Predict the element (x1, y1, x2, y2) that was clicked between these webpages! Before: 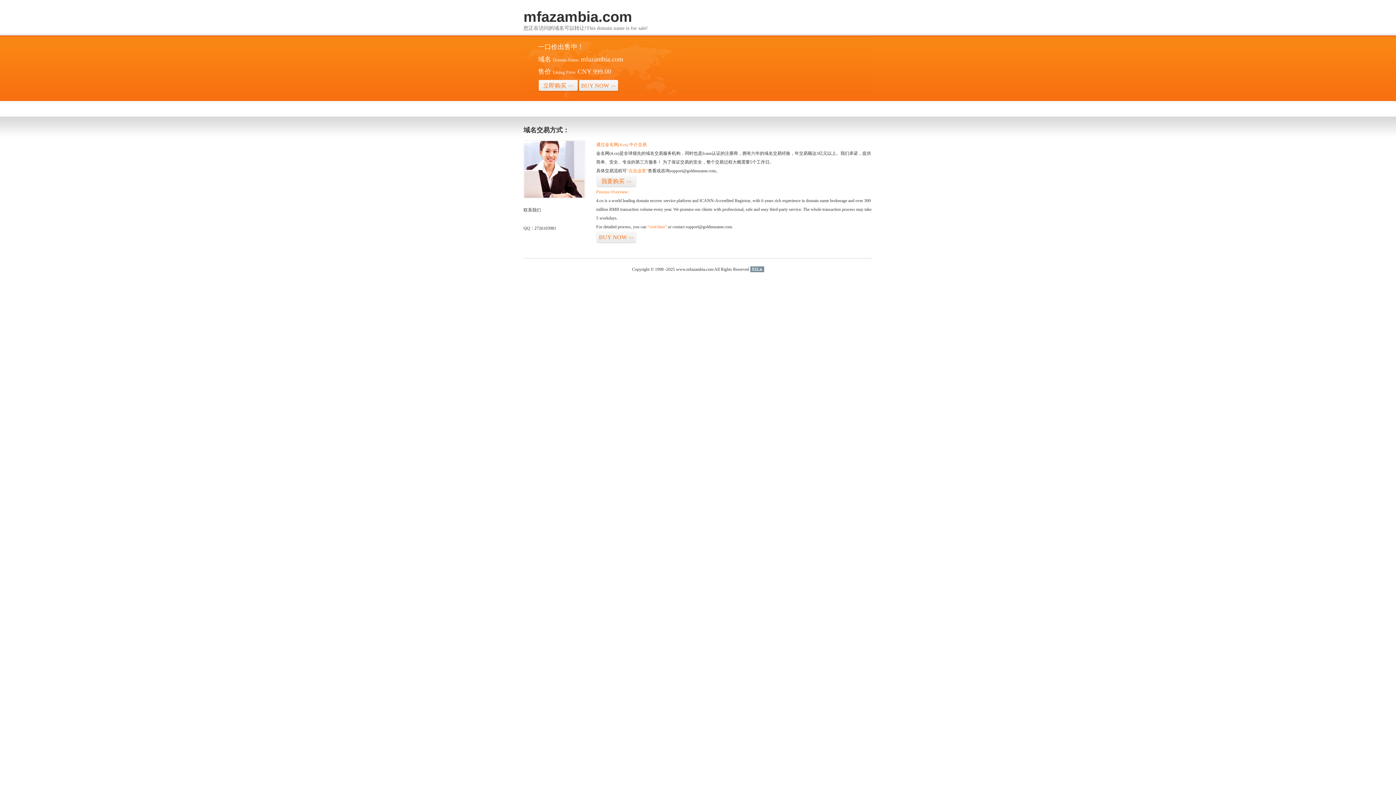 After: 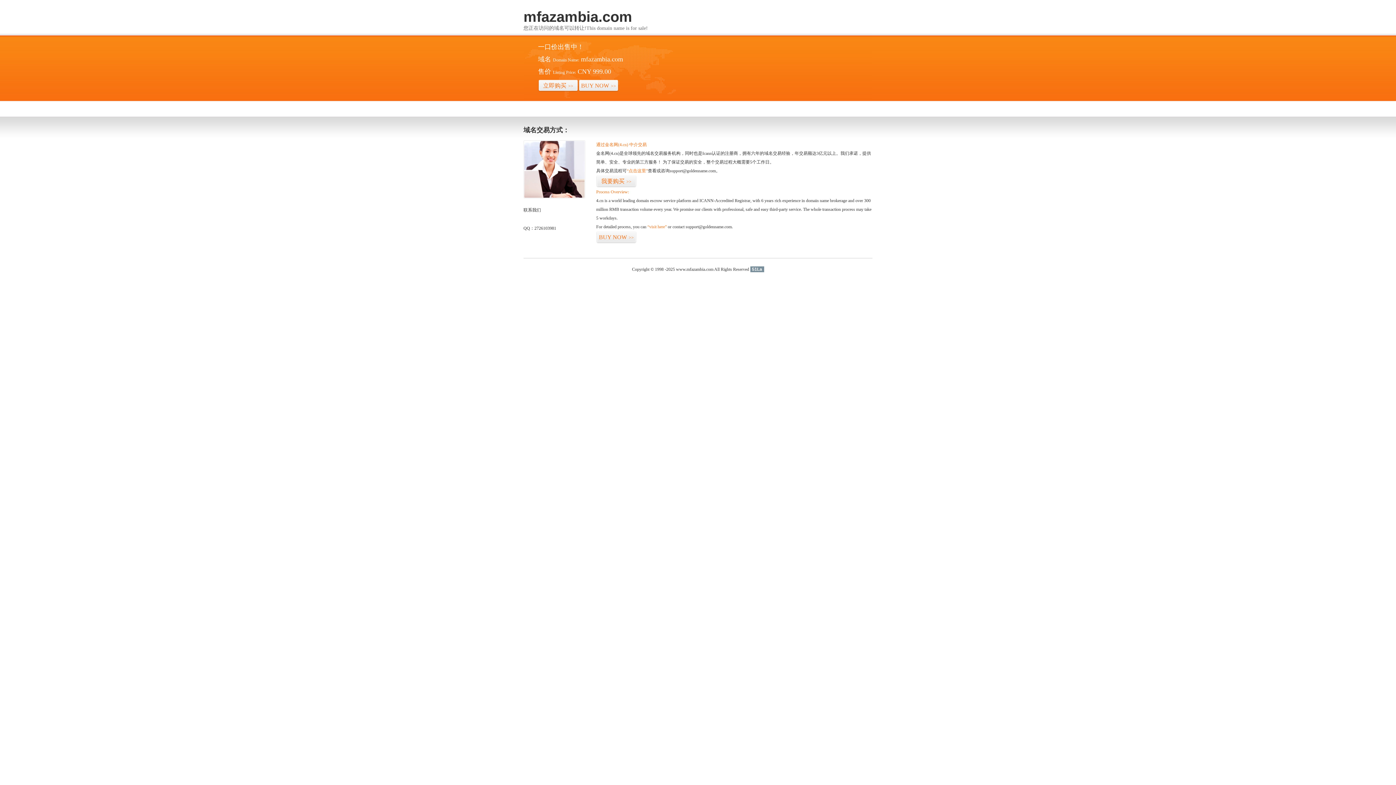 Action: label: 51La bbox: (750, 266, 764, 272)